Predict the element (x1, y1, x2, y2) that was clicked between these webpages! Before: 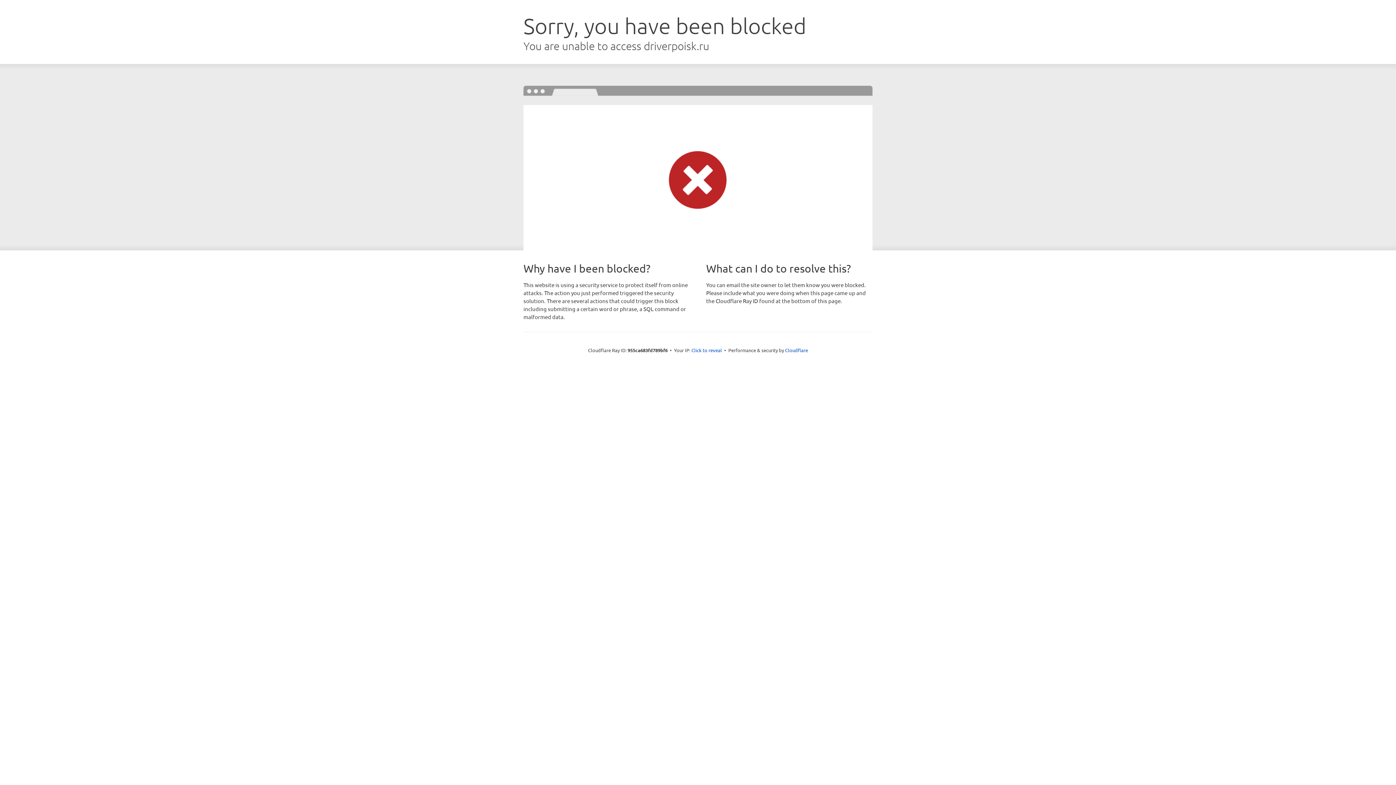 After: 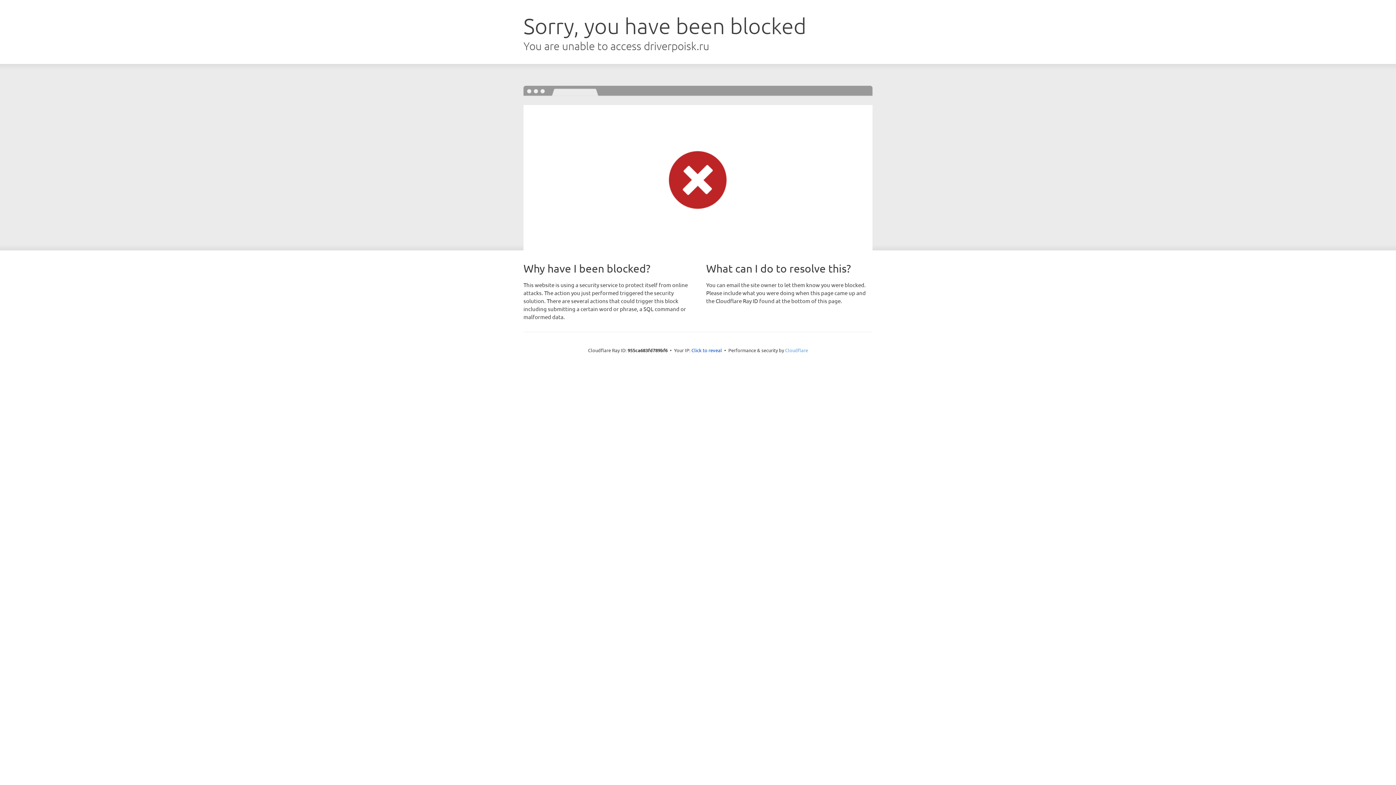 Action: bbox: (785, 347, 808, 353) label: Cloudflare